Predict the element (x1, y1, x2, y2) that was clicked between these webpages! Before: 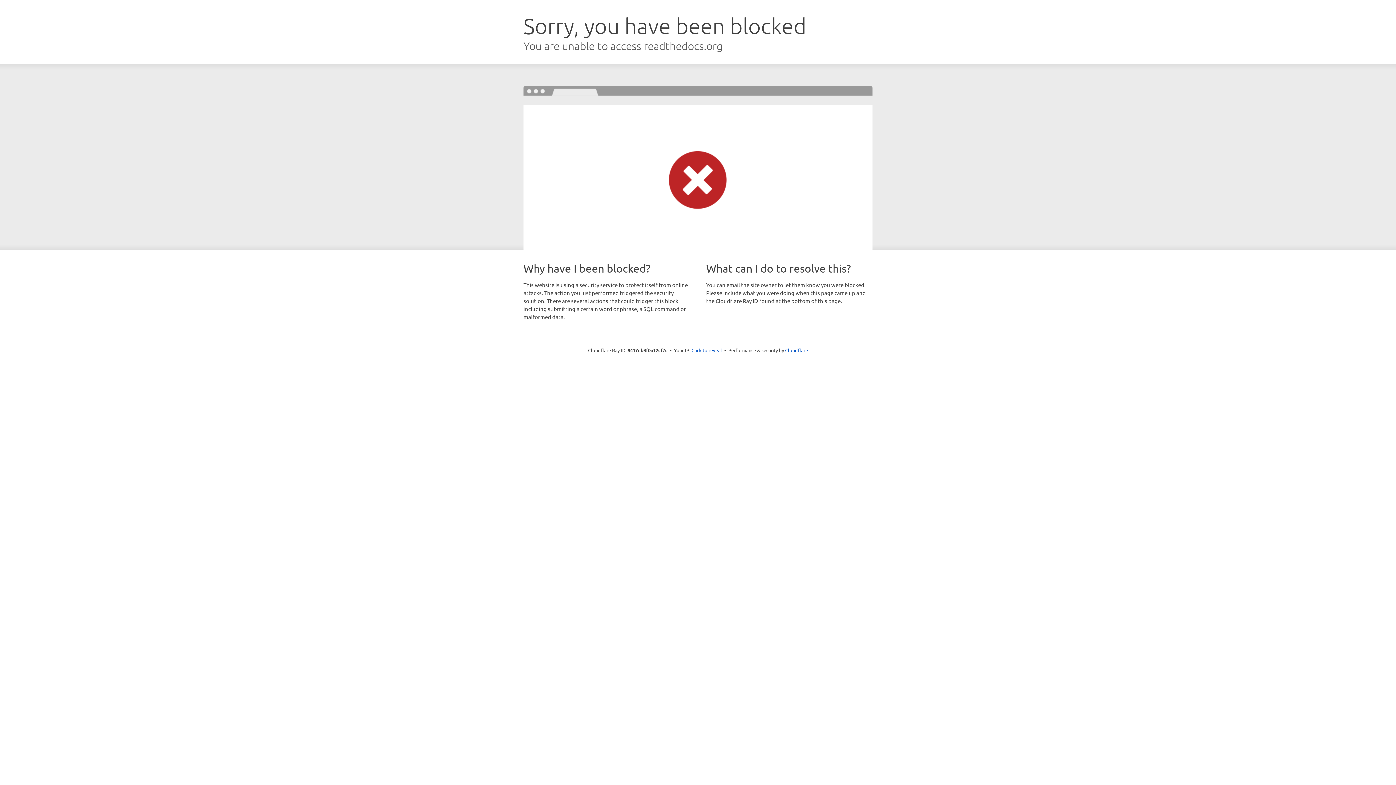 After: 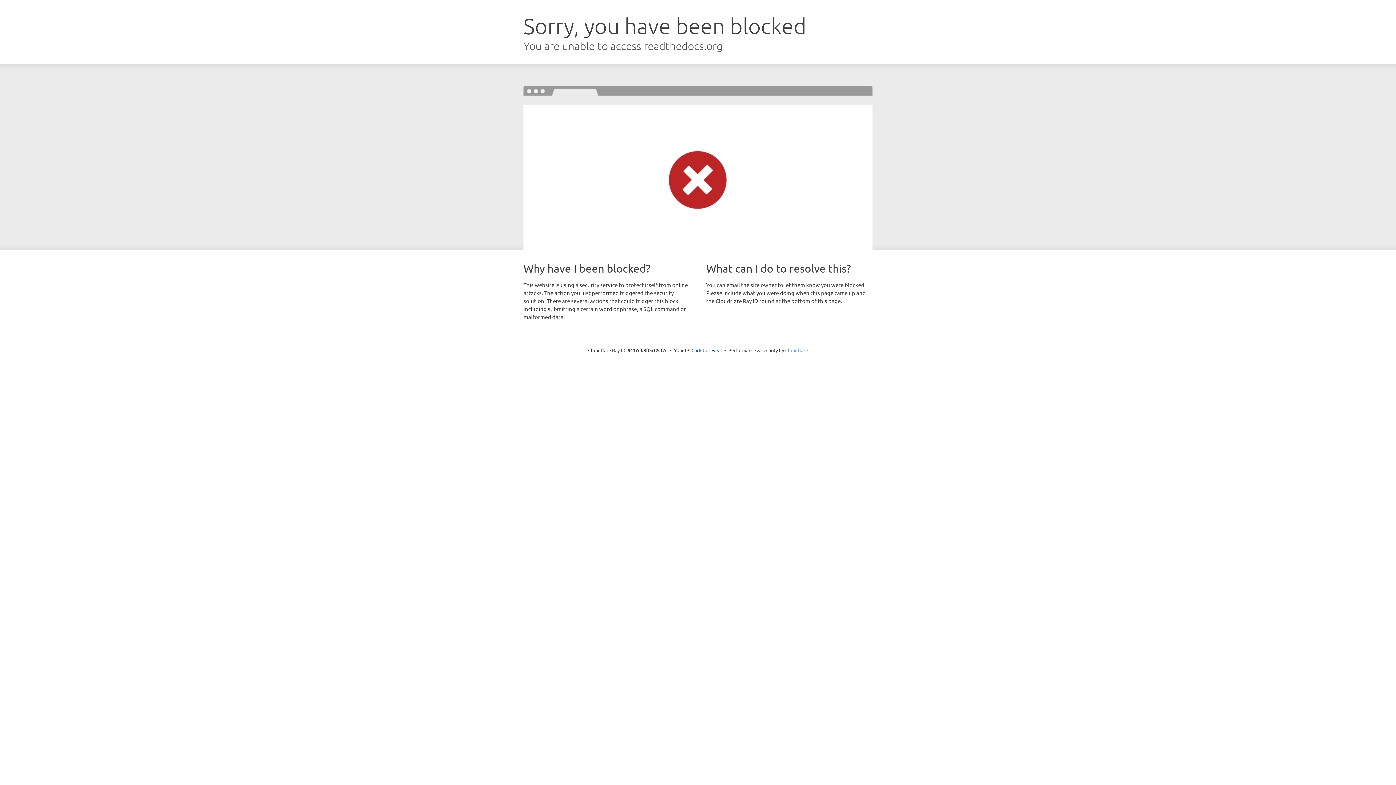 Action: bbox: (785, 347, 808, 353) label: Cloudflare